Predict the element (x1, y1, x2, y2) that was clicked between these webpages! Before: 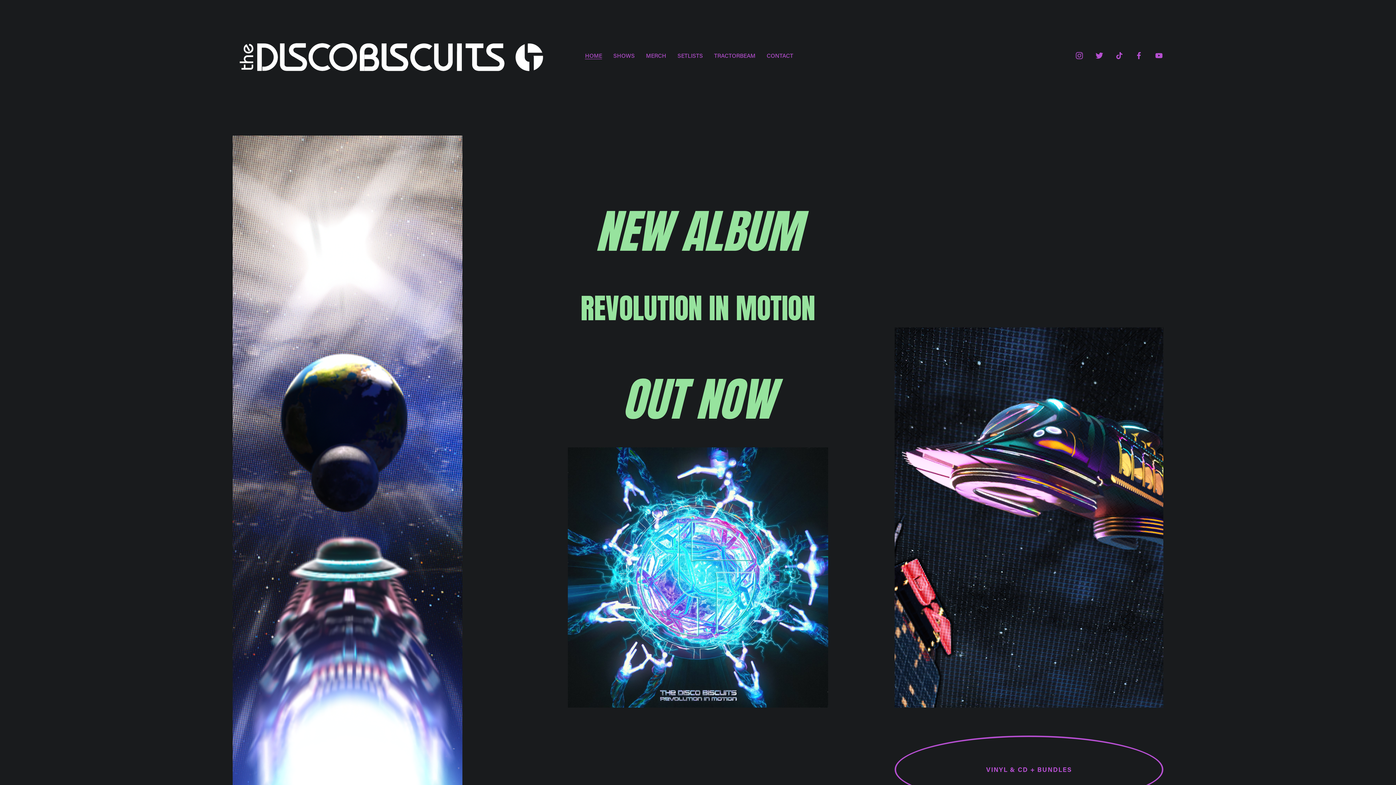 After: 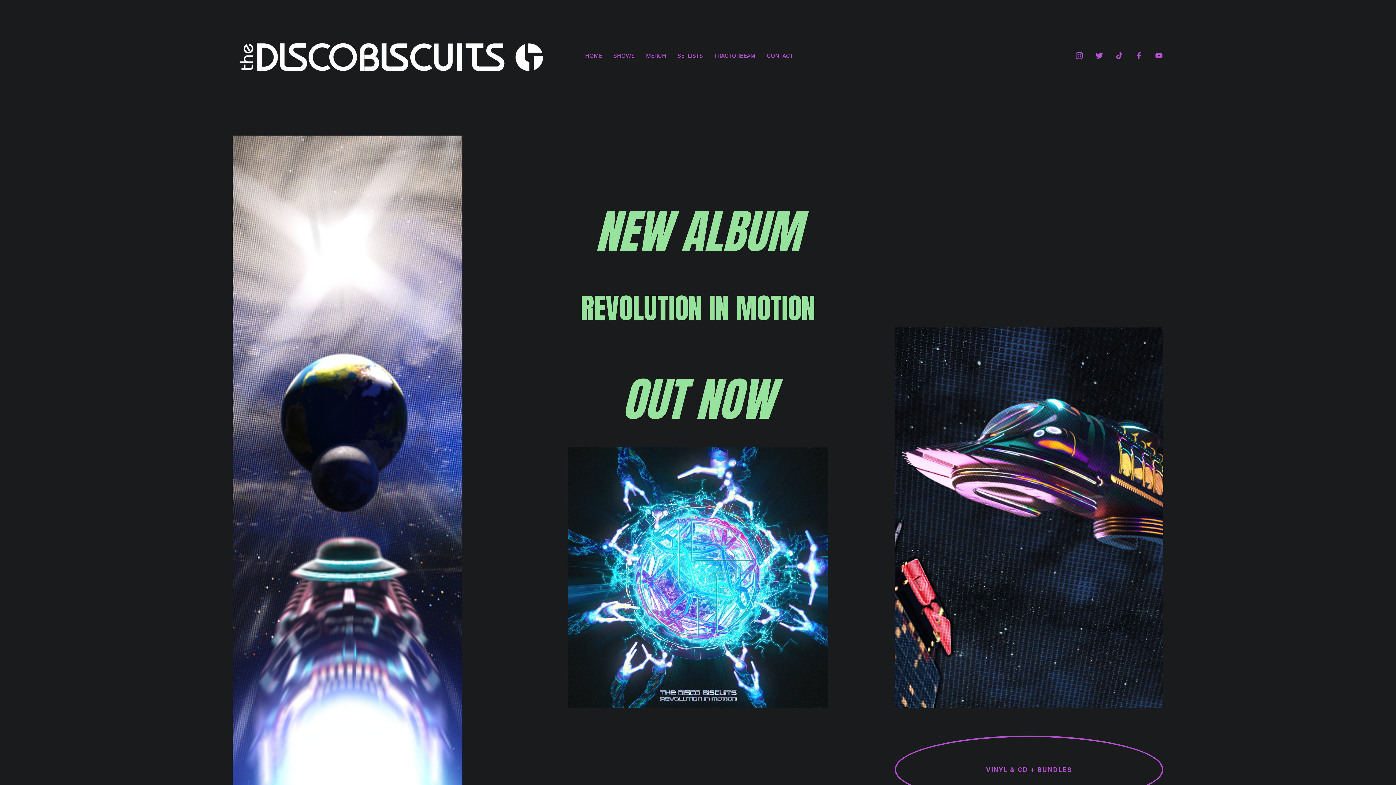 Action: label: HOME bbox: (585, 51, 602, 60)